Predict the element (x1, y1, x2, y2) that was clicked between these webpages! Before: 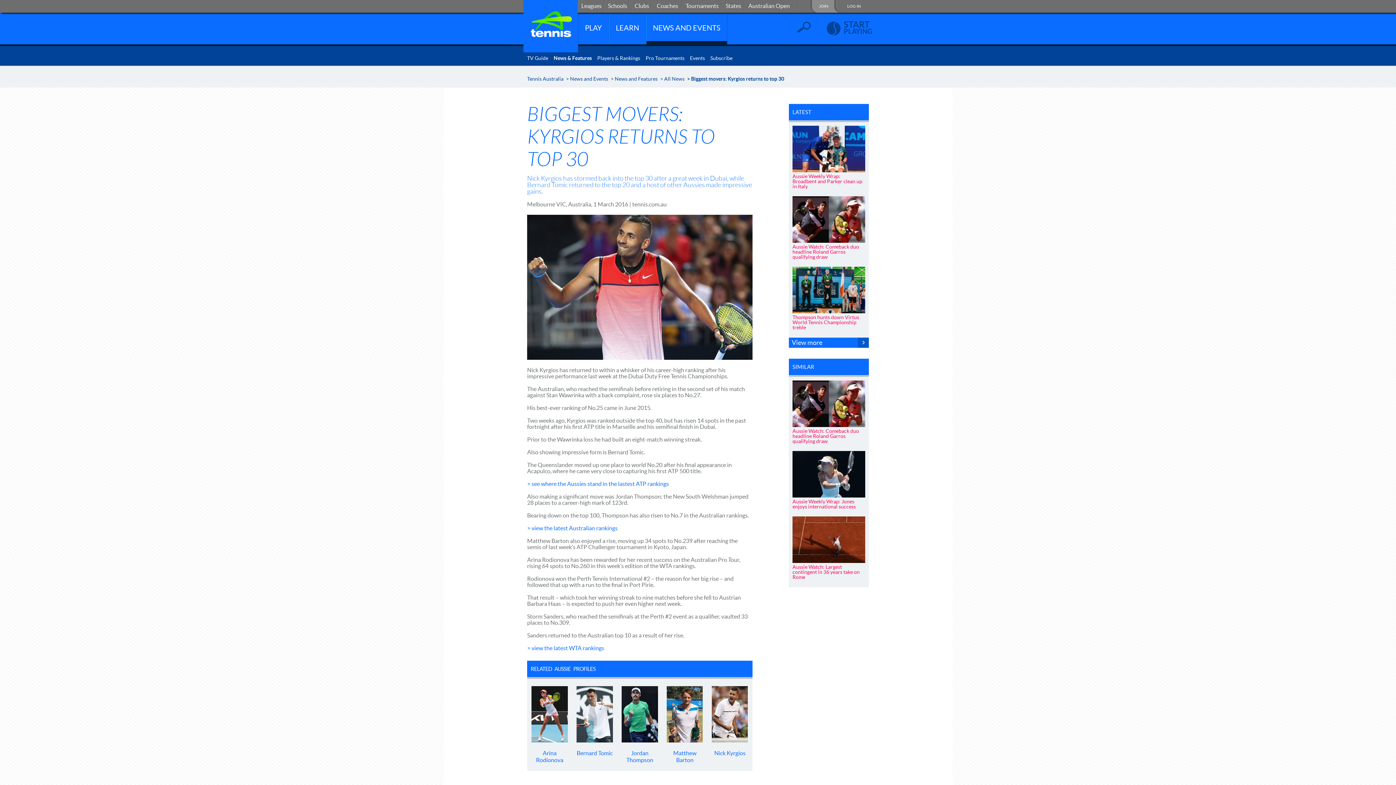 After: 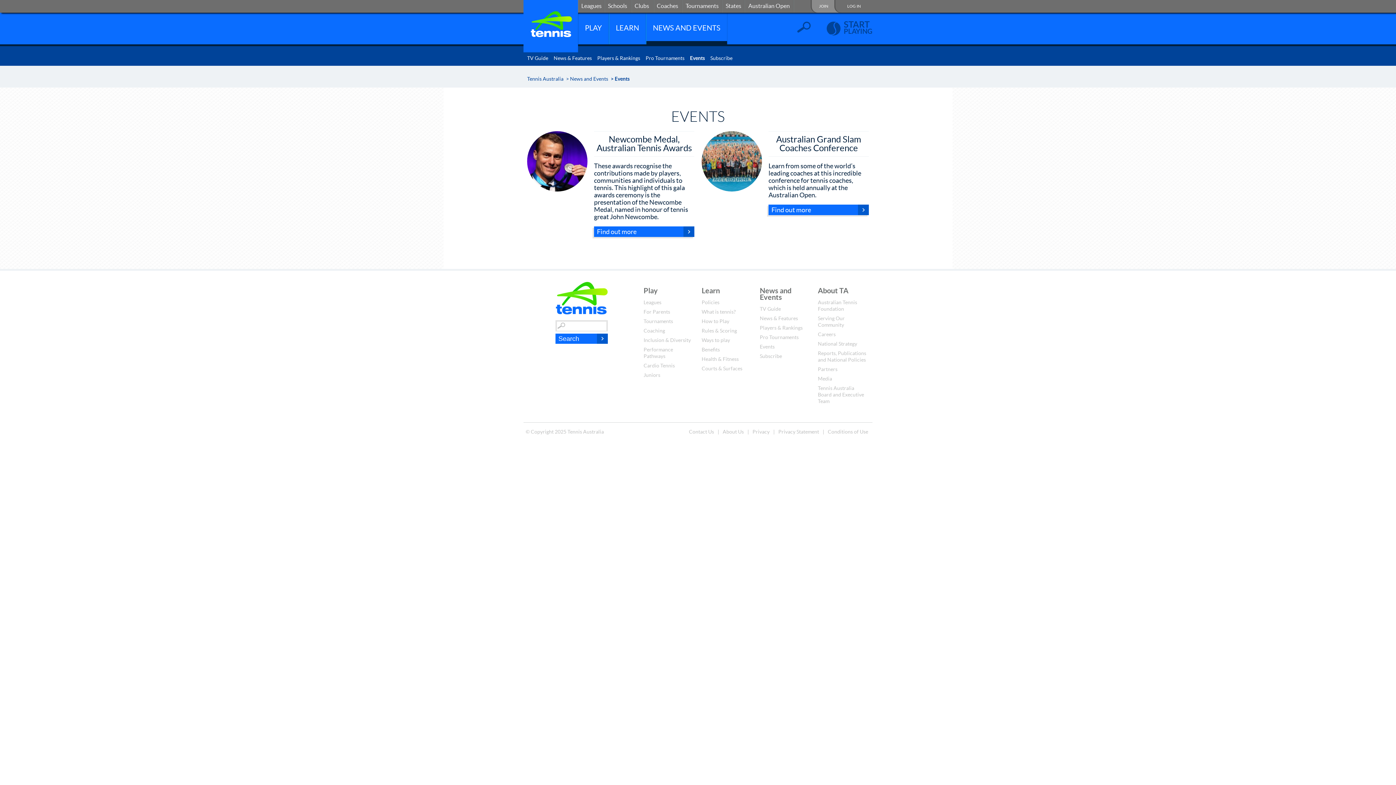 Action: label: Events bbox: (690, 55, 705, 61)